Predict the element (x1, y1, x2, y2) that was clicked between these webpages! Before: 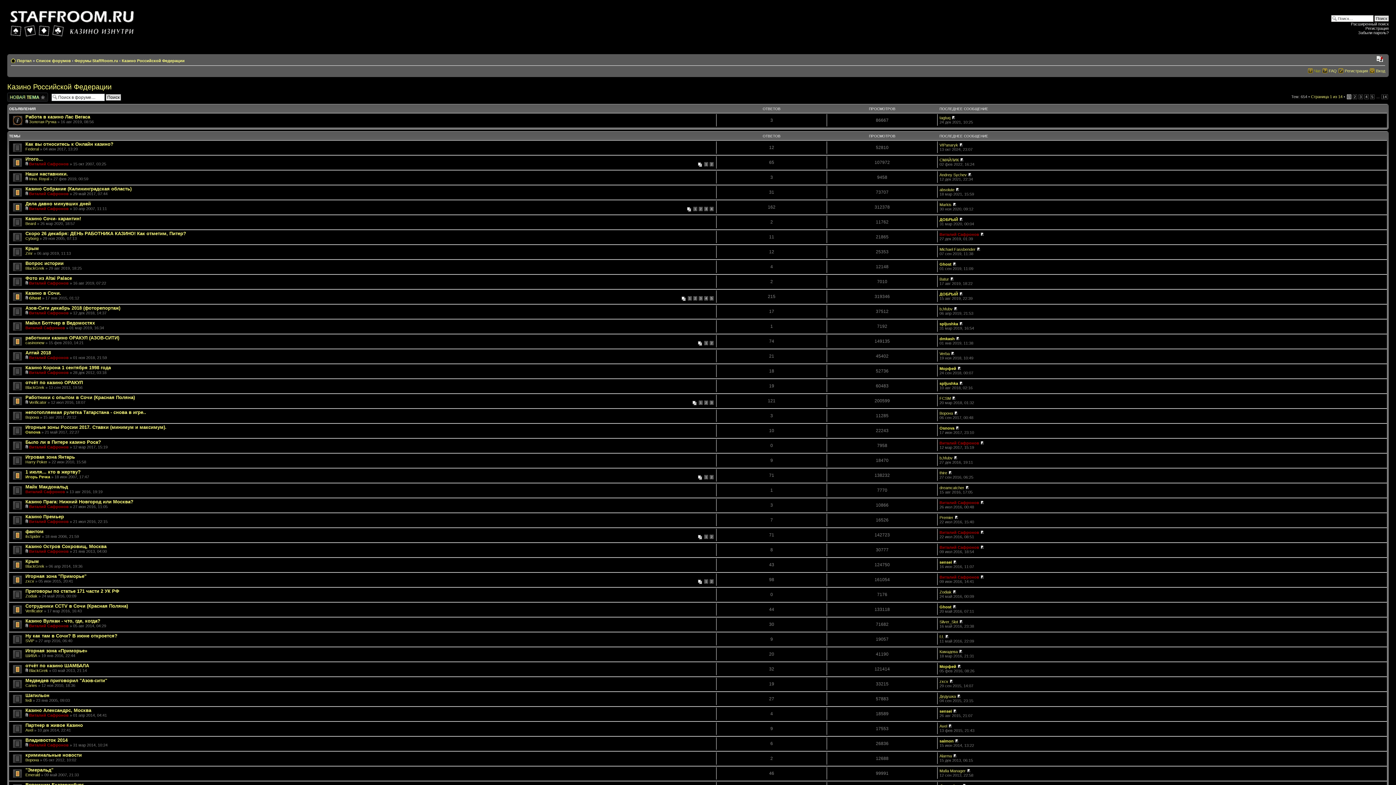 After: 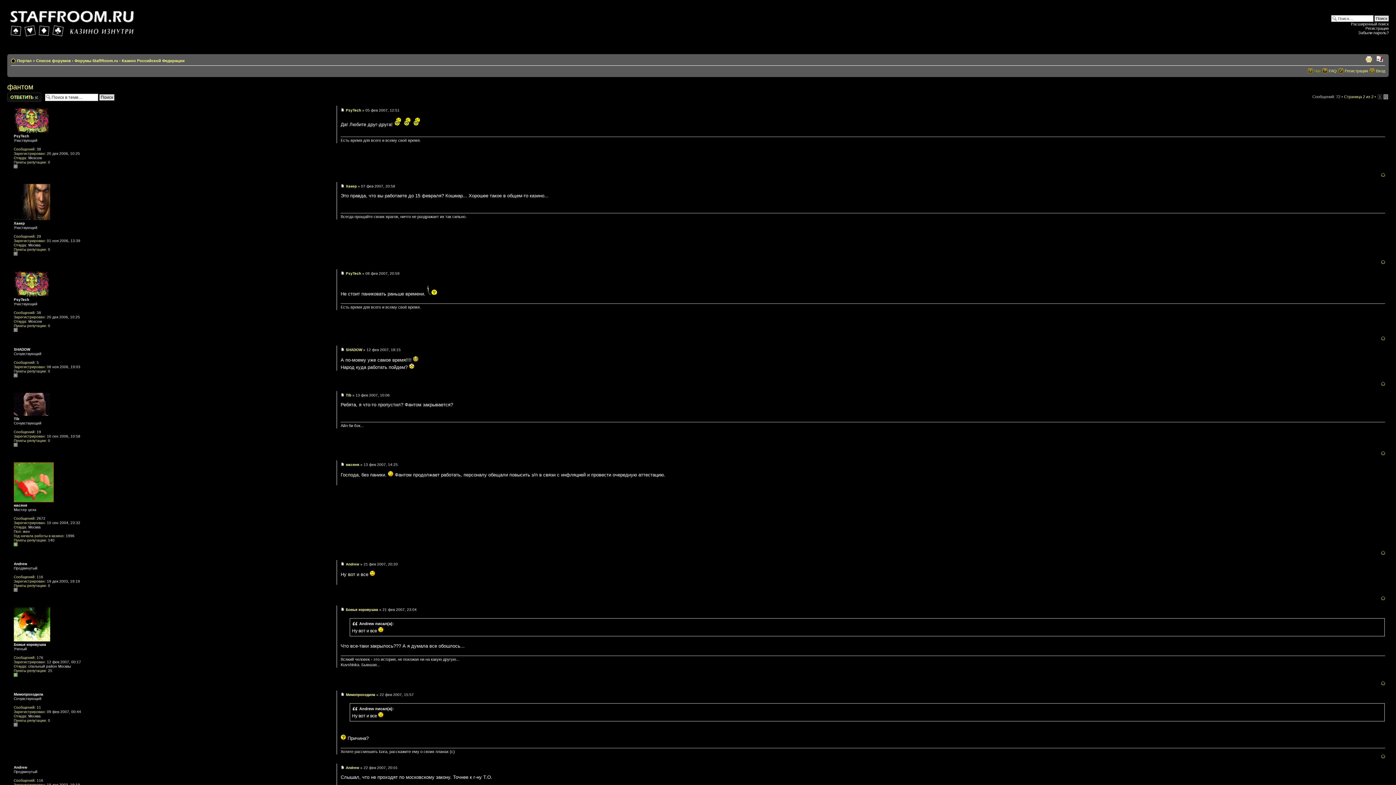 Action: bbox: (709, 534, 713, 539) label: 2